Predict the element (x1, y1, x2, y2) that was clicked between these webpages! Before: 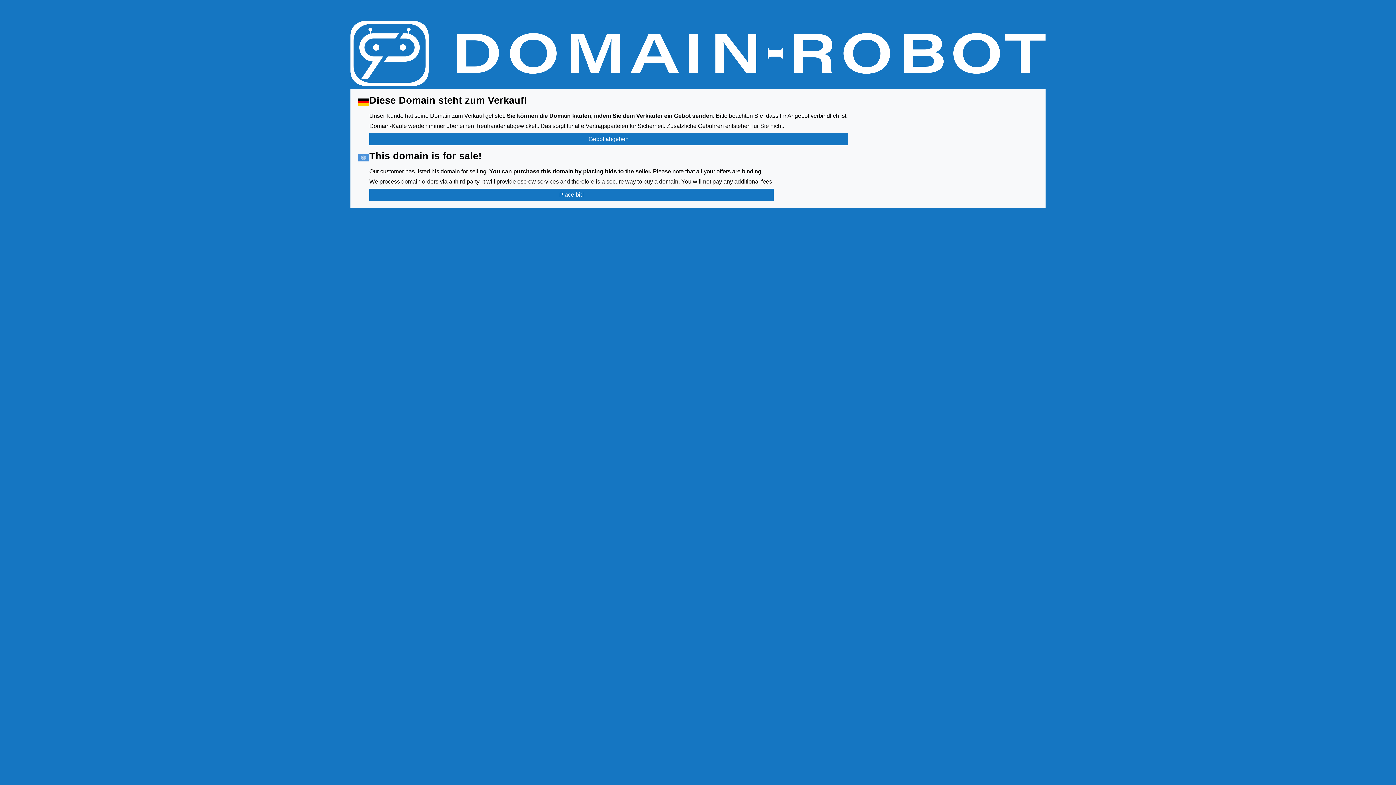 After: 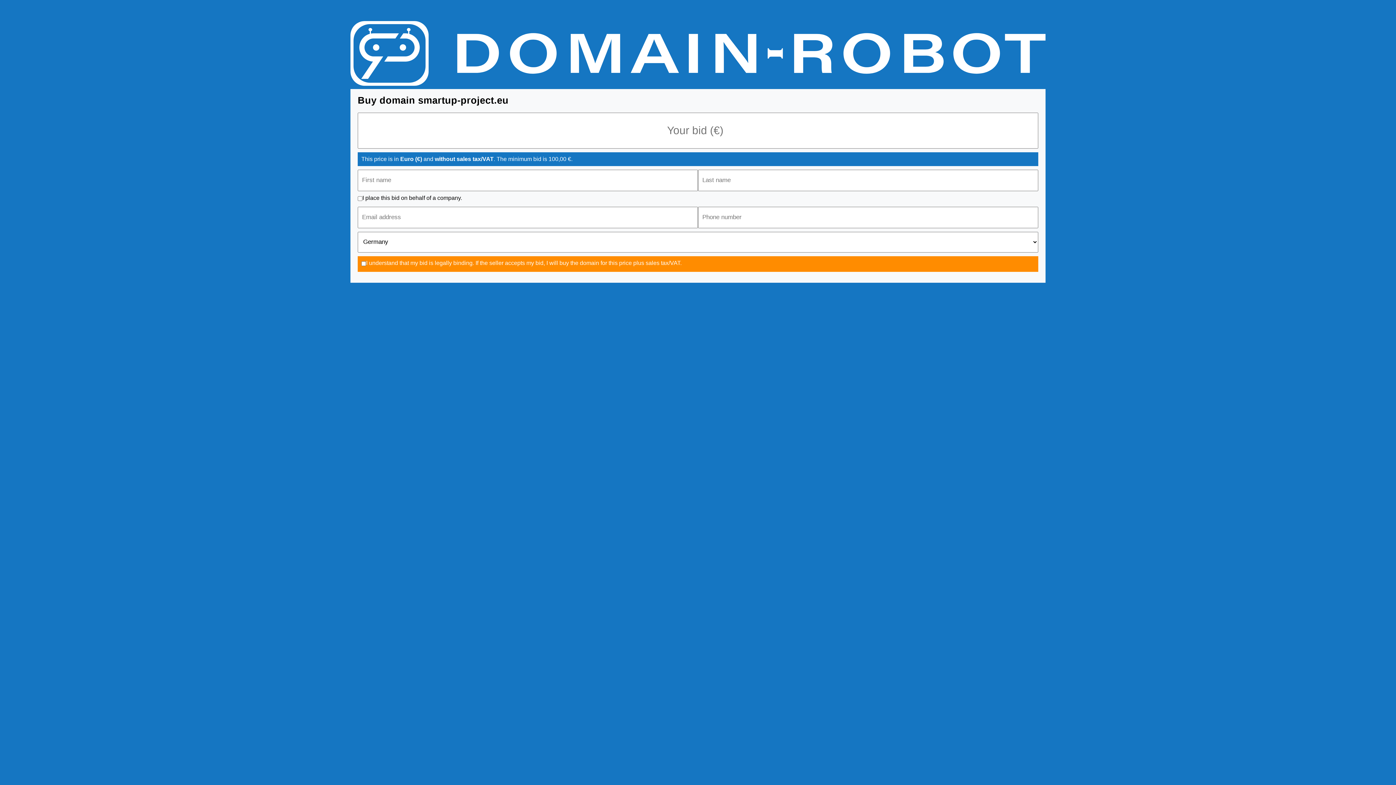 Action: bbox: (369, 188, 773, 200) label: Place bid